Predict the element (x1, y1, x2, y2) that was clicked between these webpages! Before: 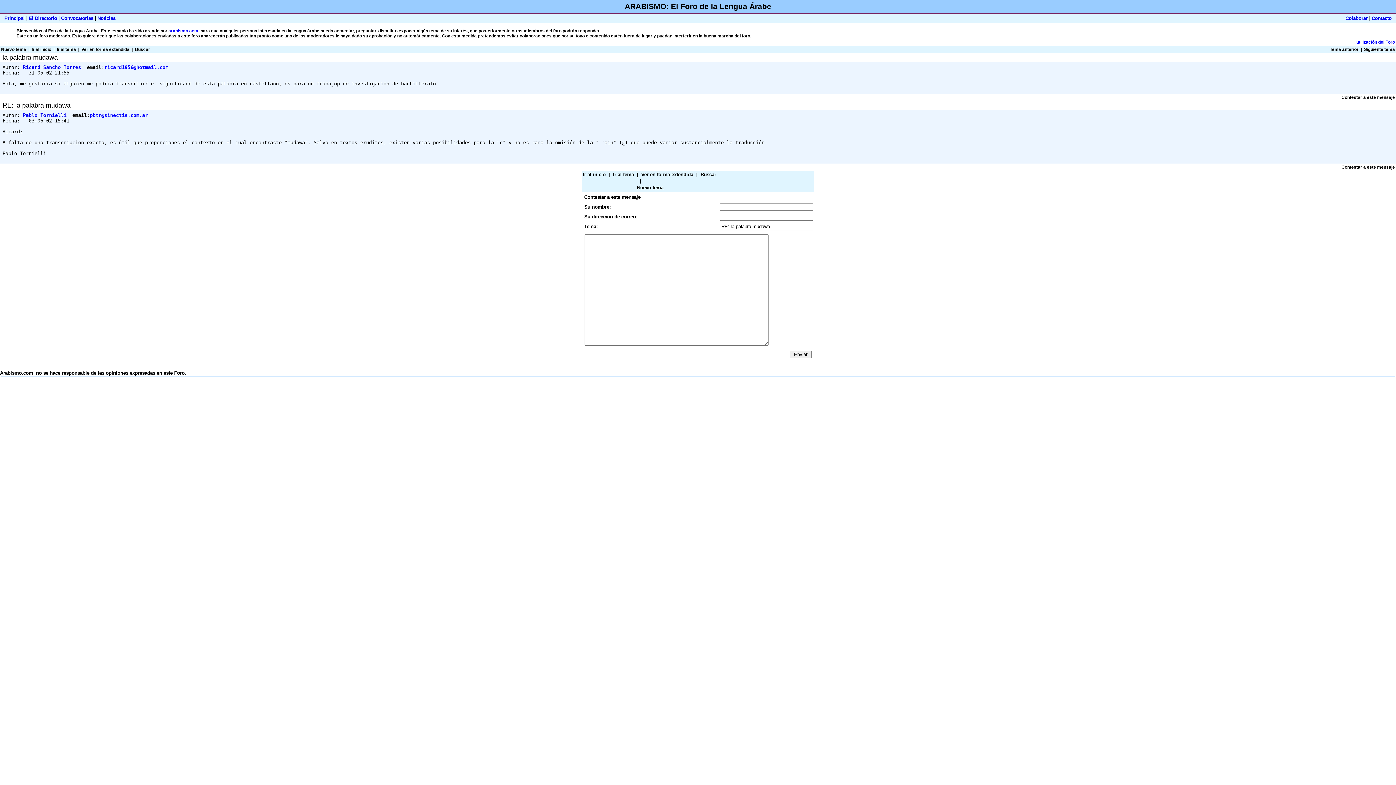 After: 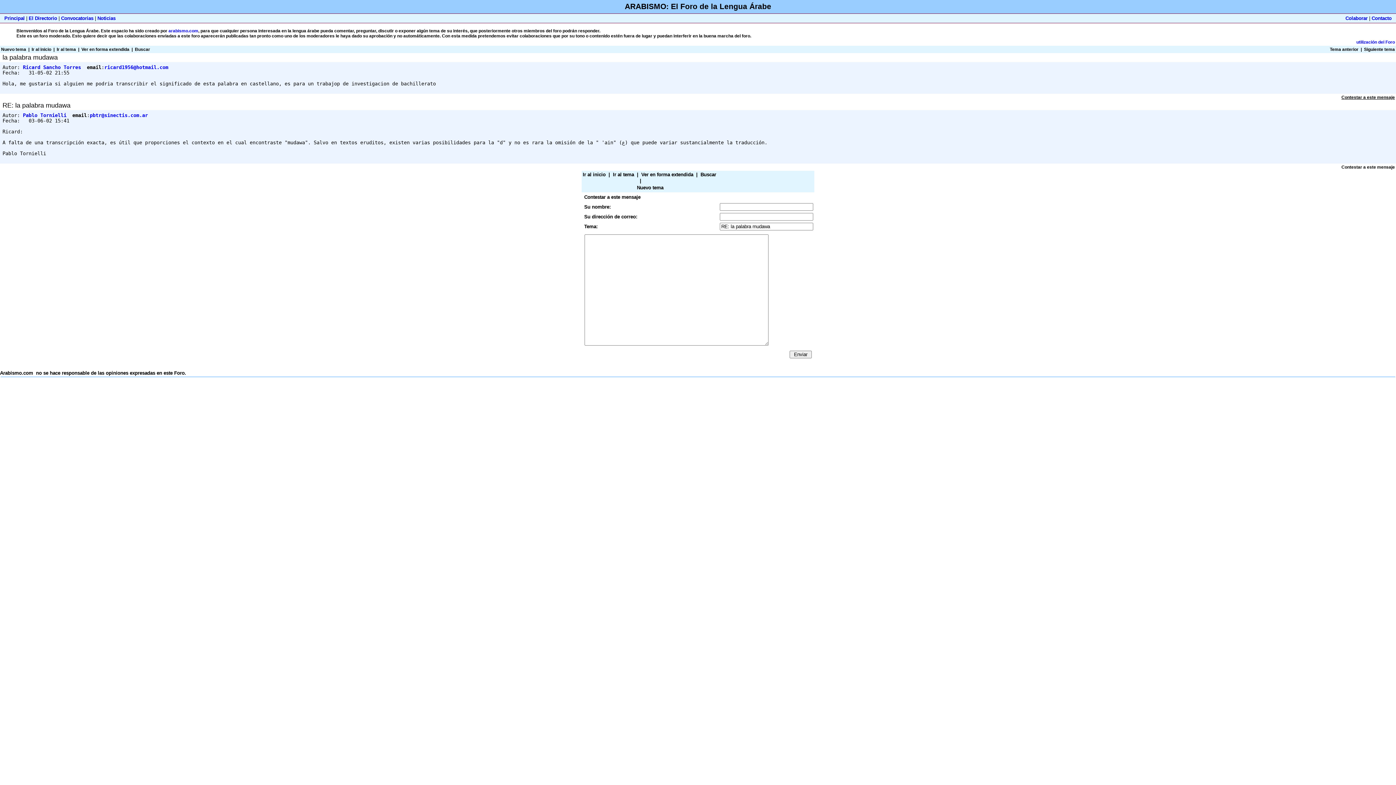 Action: bbox: (1341, 94, 1395, 100) label: Contestar a este mensaje